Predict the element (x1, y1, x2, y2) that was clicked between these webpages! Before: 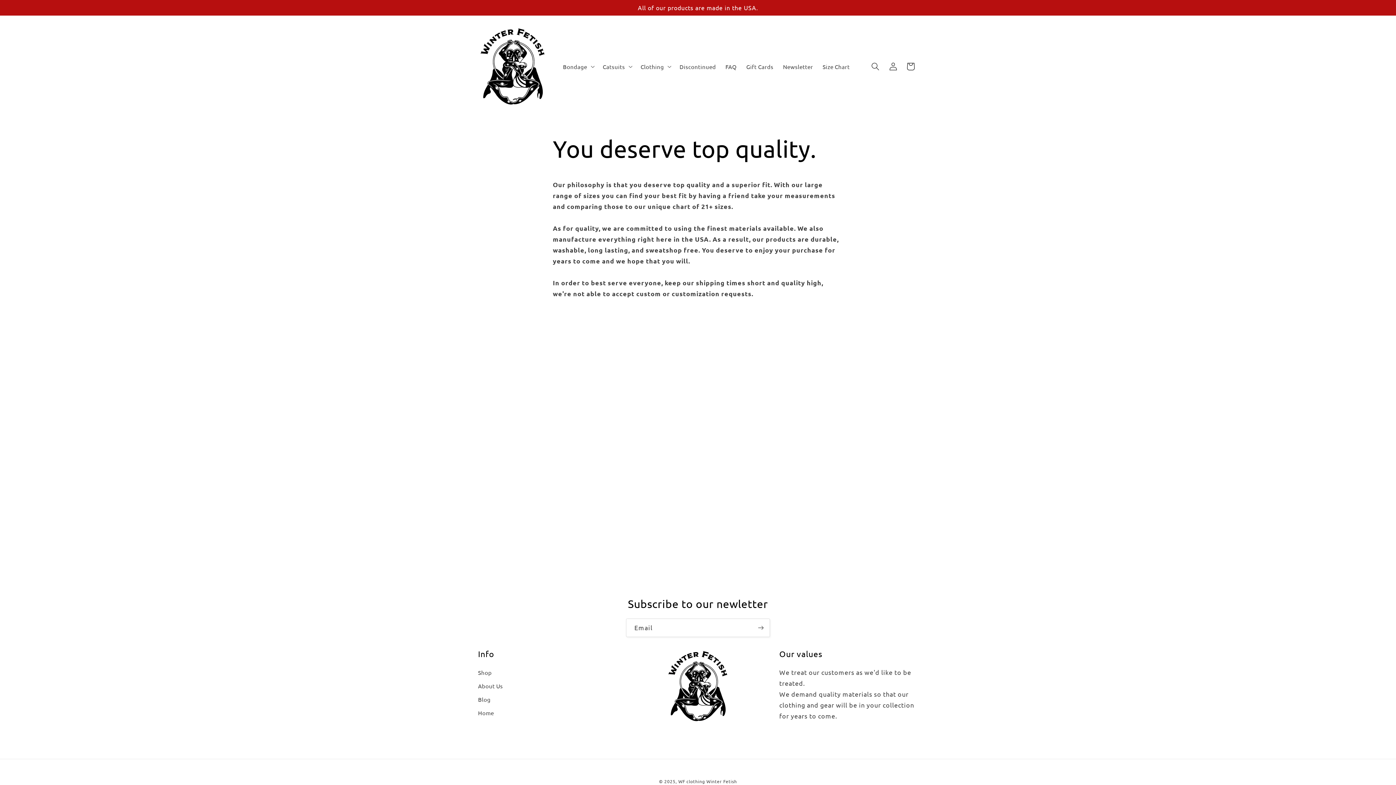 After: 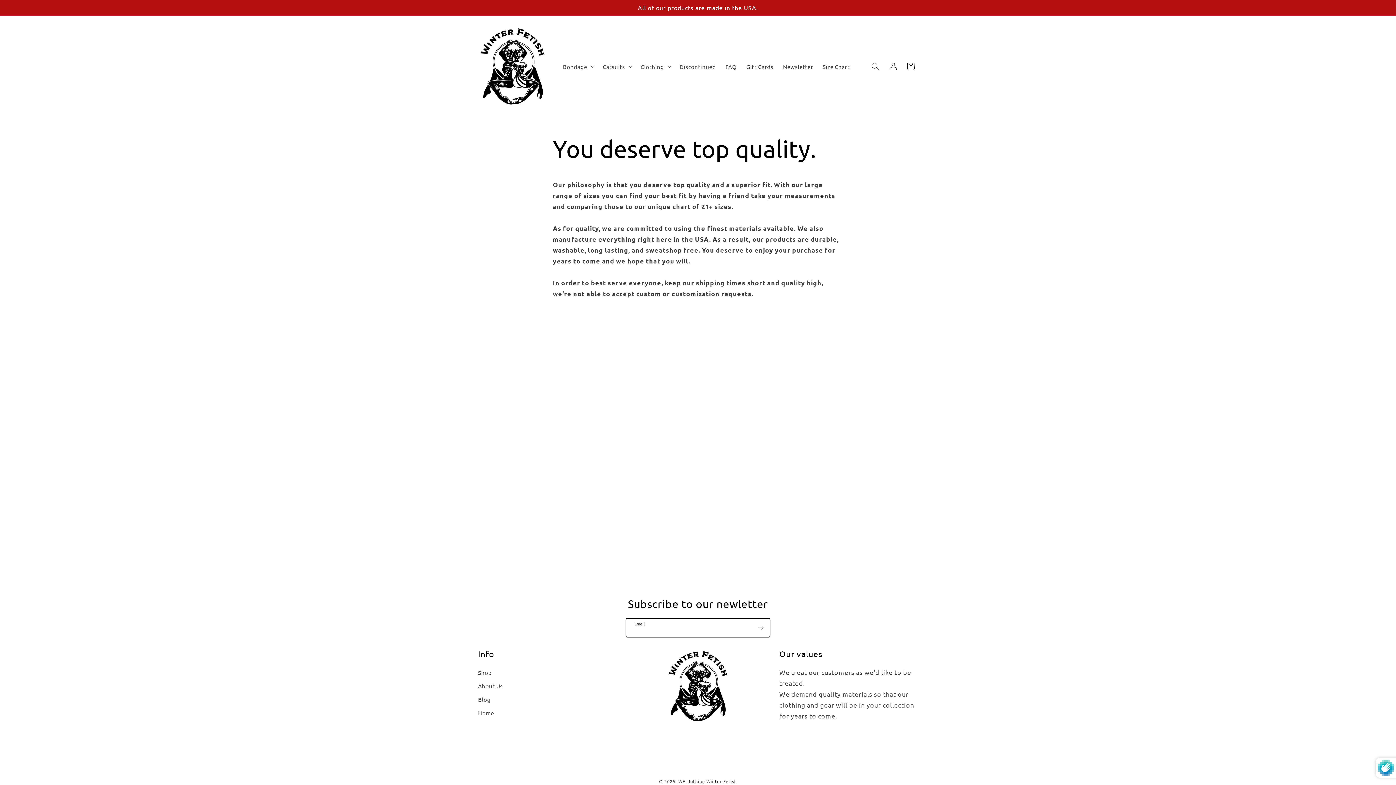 Action: bbox: (752, 618, 769, 637) label: Subscribe